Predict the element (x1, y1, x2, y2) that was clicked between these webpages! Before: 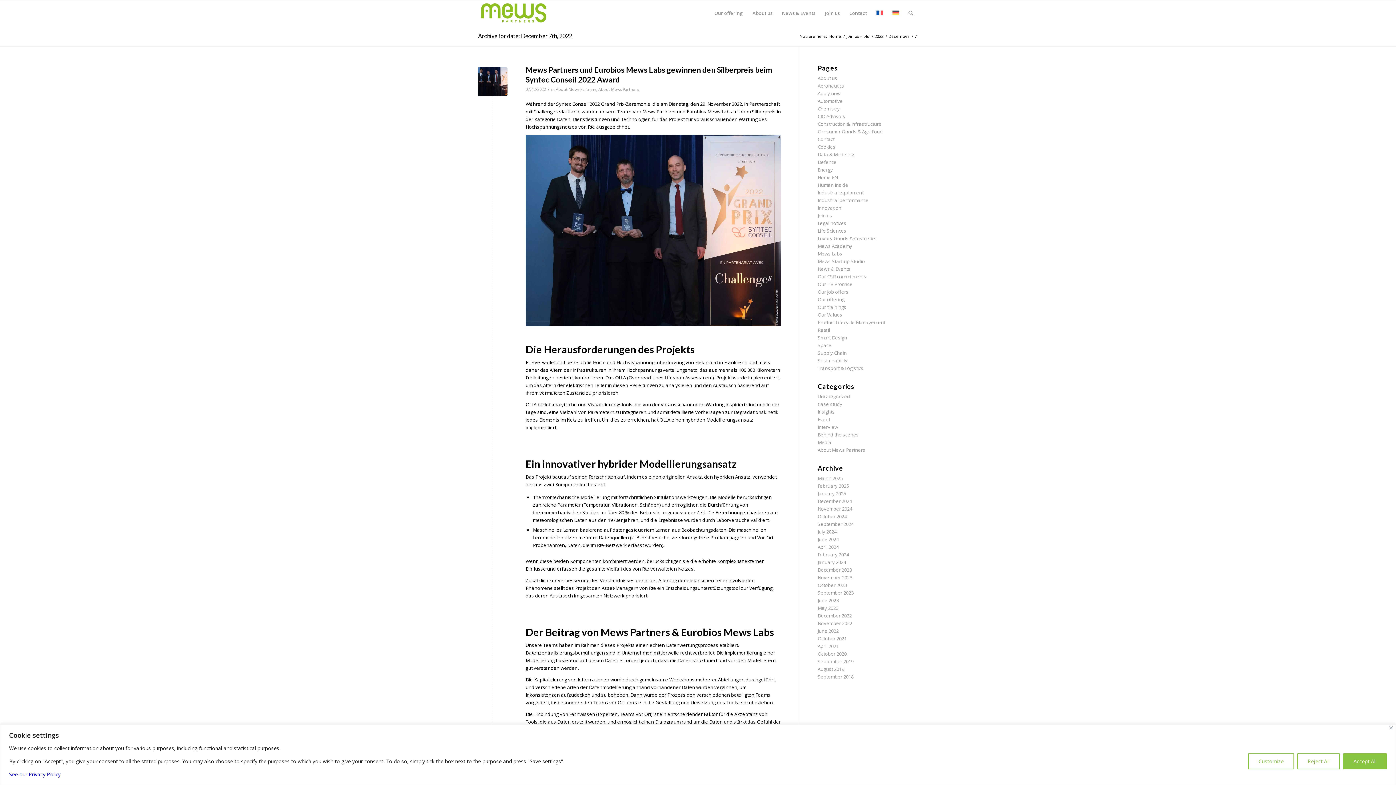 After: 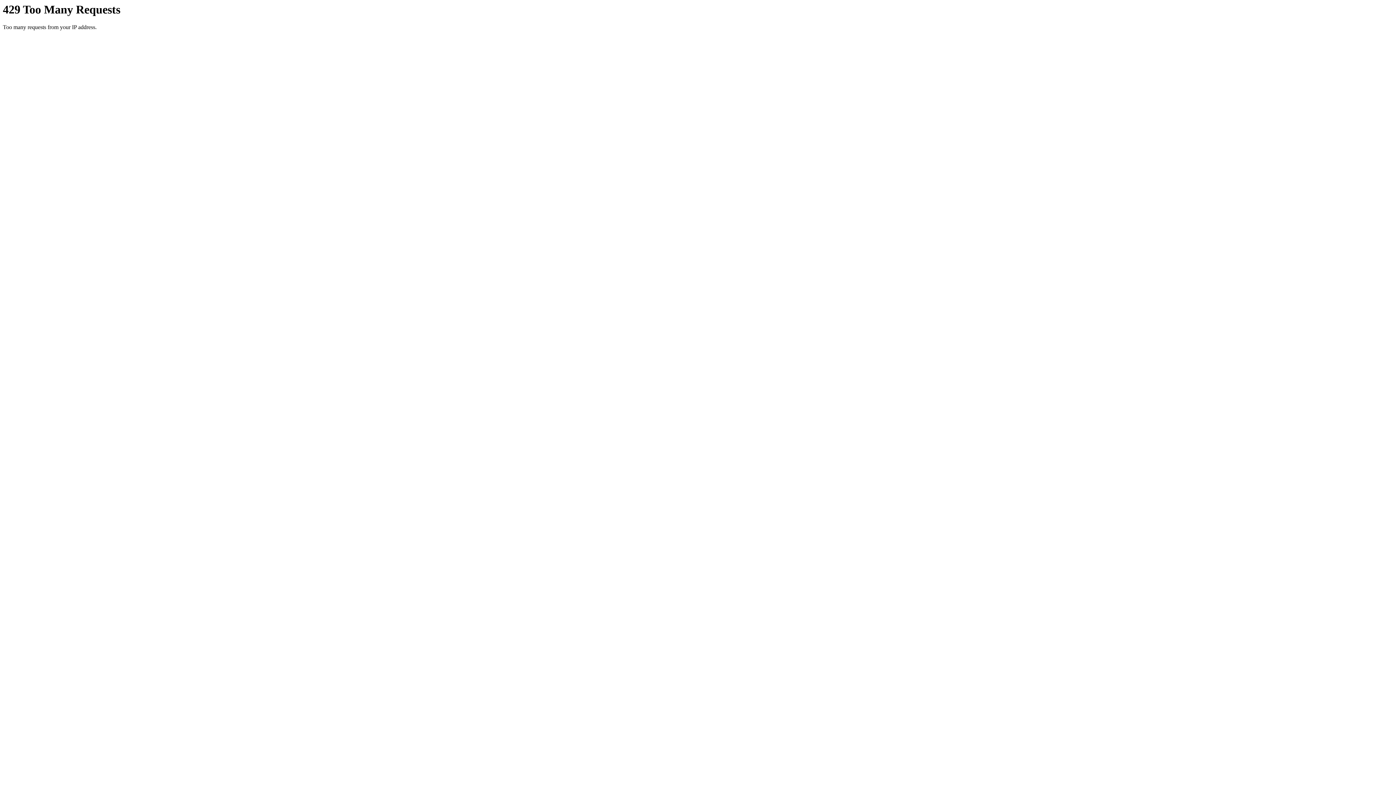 Action: label: November 2023 bbox: (817, 574, 852, 581)